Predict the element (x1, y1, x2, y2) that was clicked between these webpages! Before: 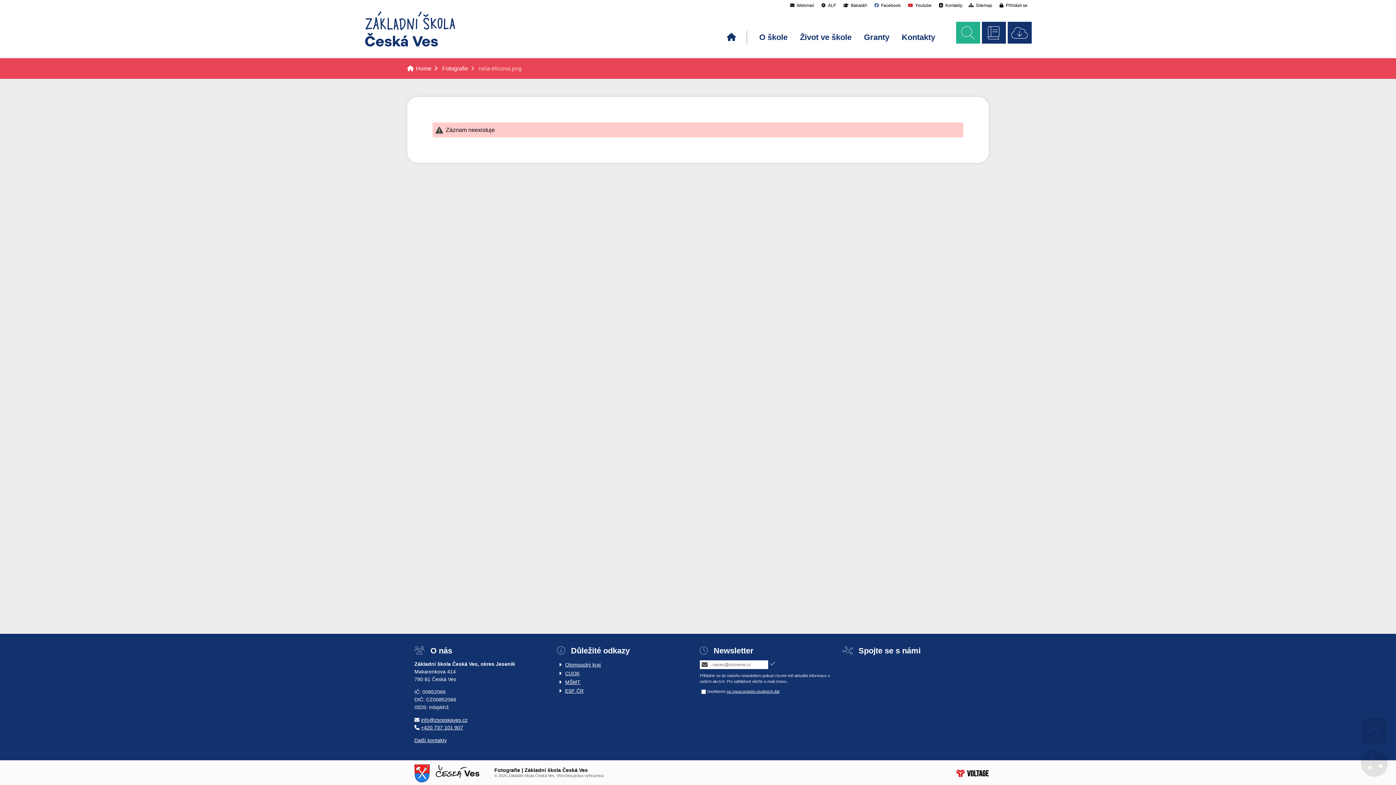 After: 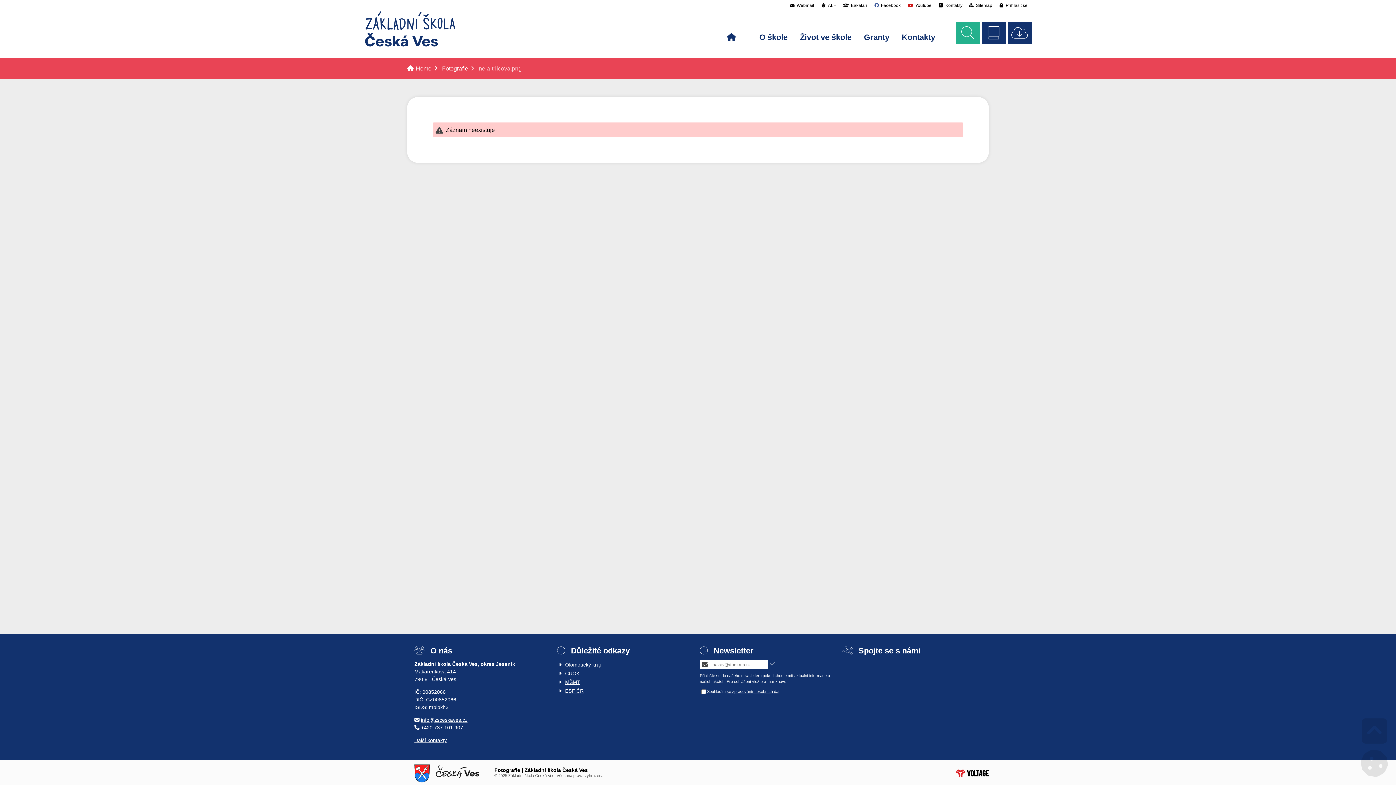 Action: bbox: (956, 769, 989, 777) label: Tvorba www stránek